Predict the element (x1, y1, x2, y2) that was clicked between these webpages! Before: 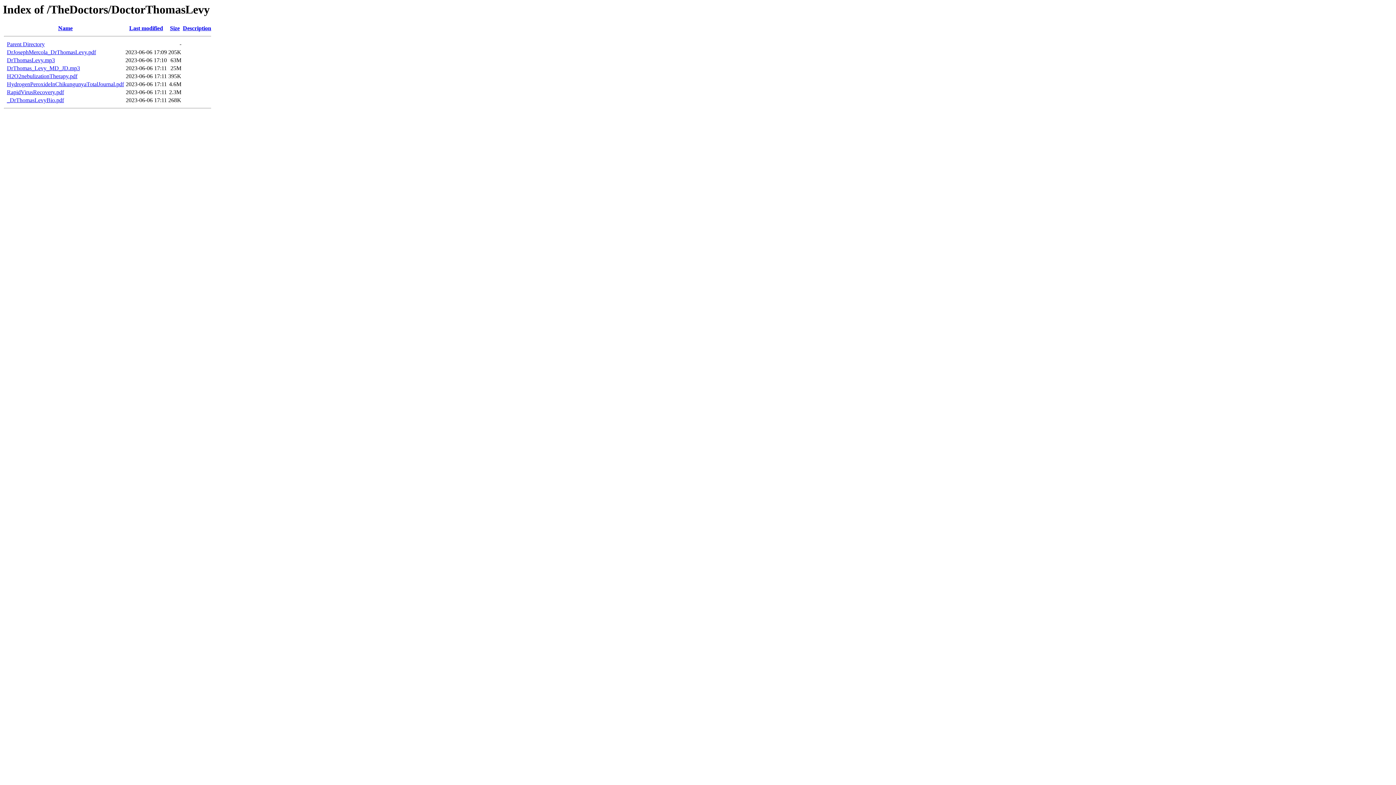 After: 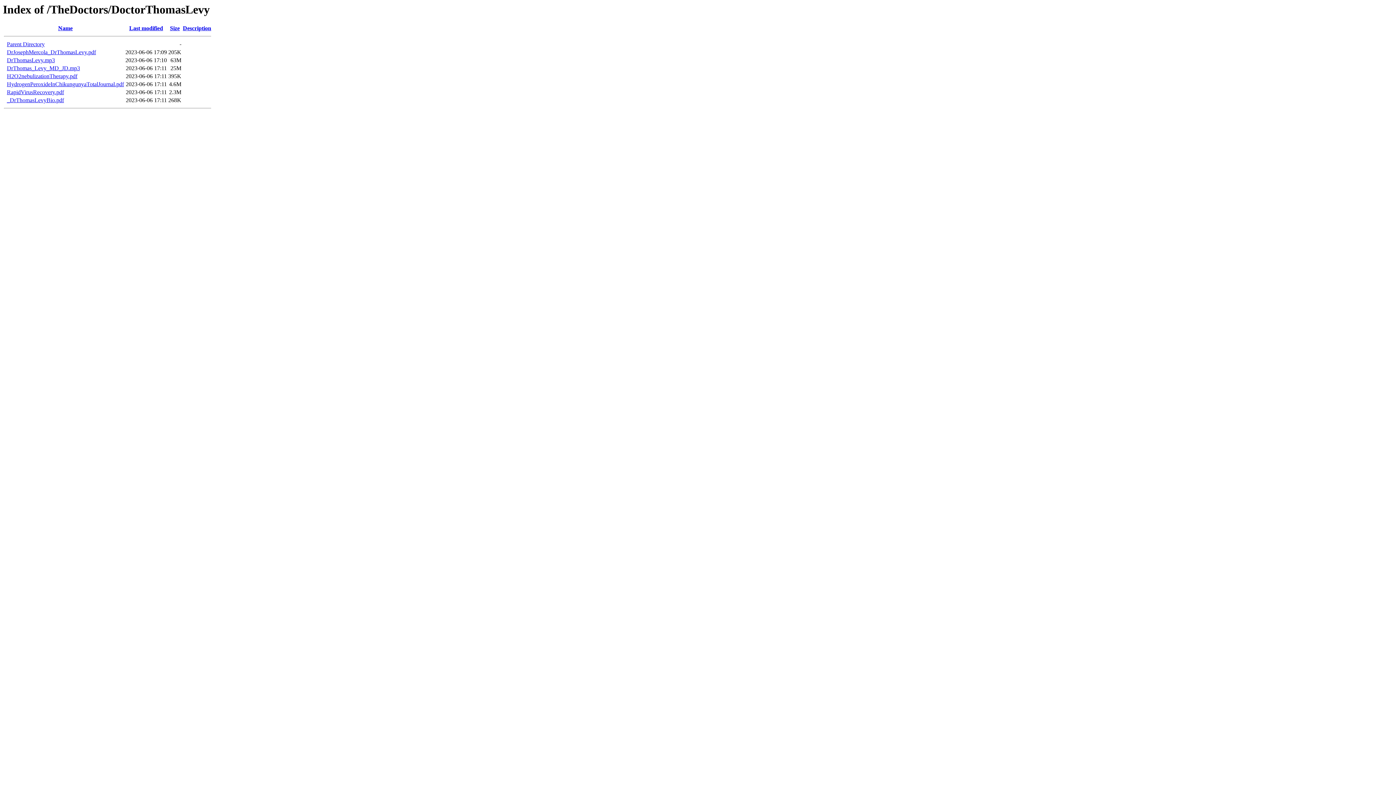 Action: label: RapidVirusRecovery.pdf bbox: (6, 89, 64, 95)